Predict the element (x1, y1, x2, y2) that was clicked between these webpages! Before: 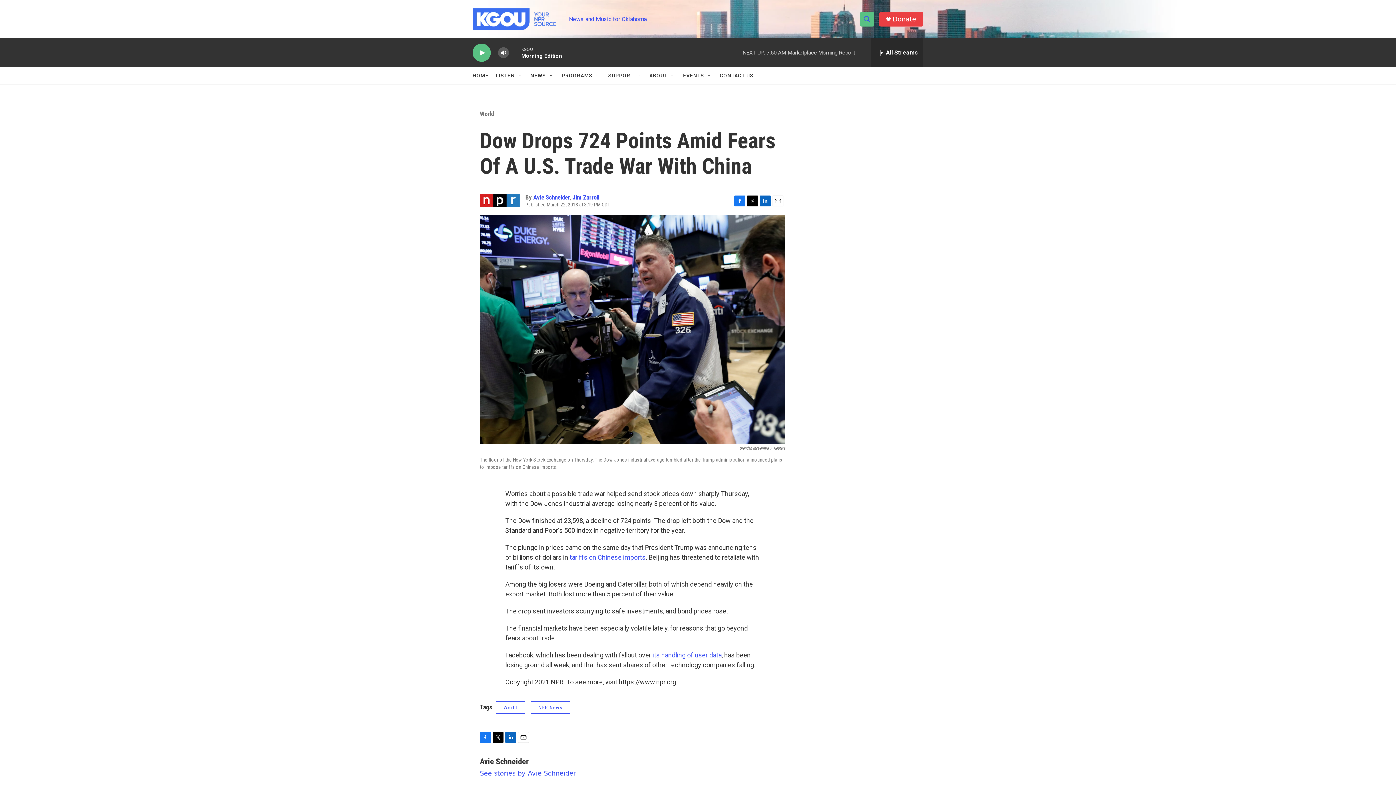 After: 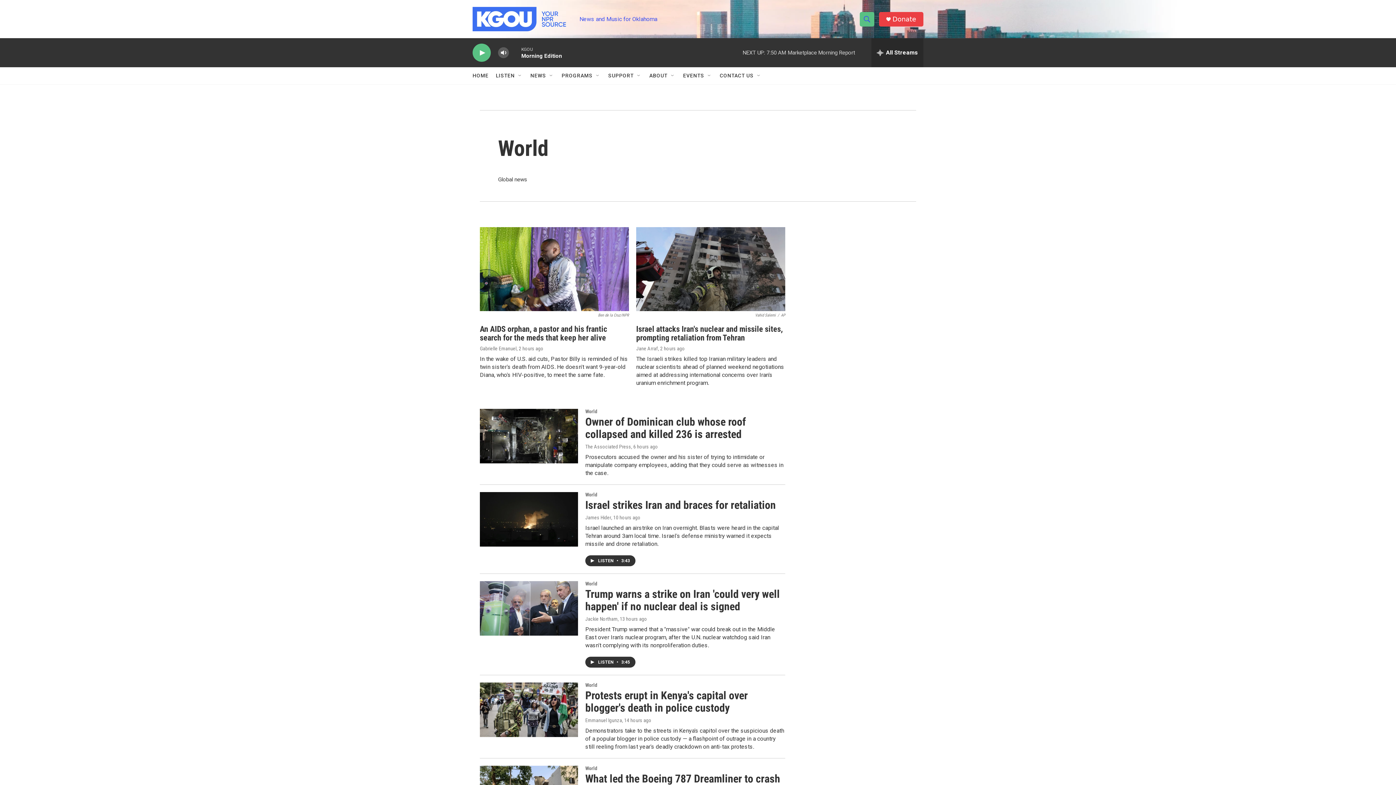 Action: bbox: (496, 701, 525, 714) label: World